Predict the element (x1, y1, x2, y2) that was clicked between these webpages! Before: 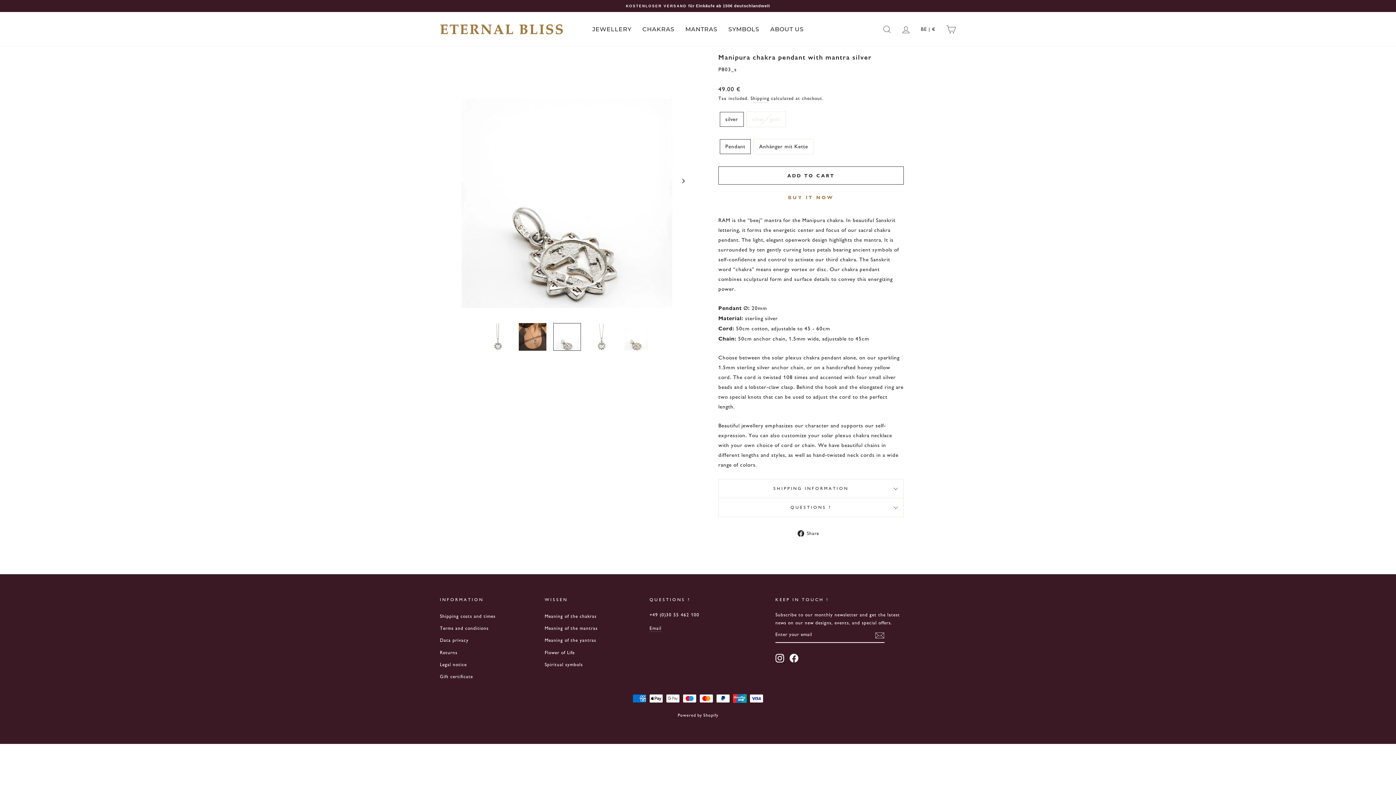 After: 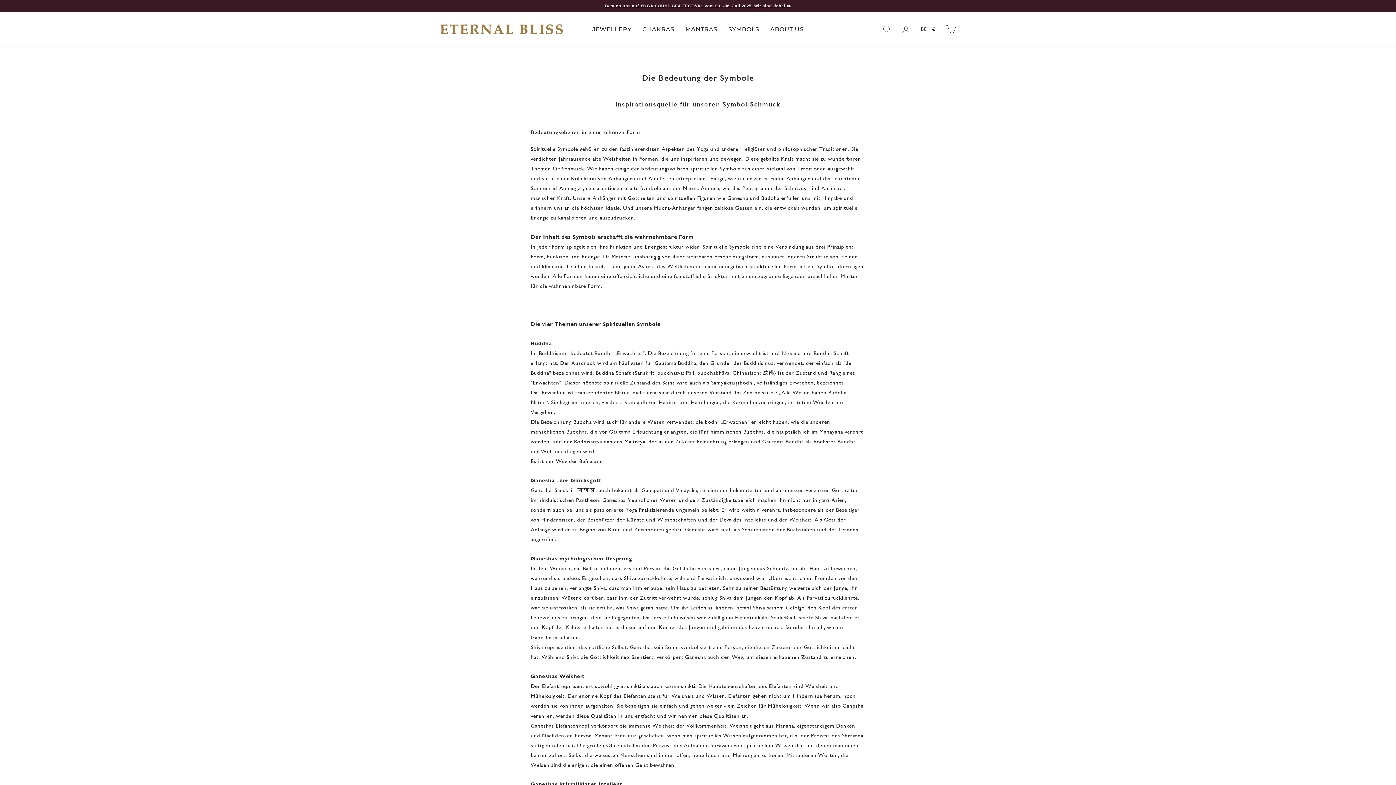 Action: bbox: (544, 659, 582, 670) label: Spiritual symbols